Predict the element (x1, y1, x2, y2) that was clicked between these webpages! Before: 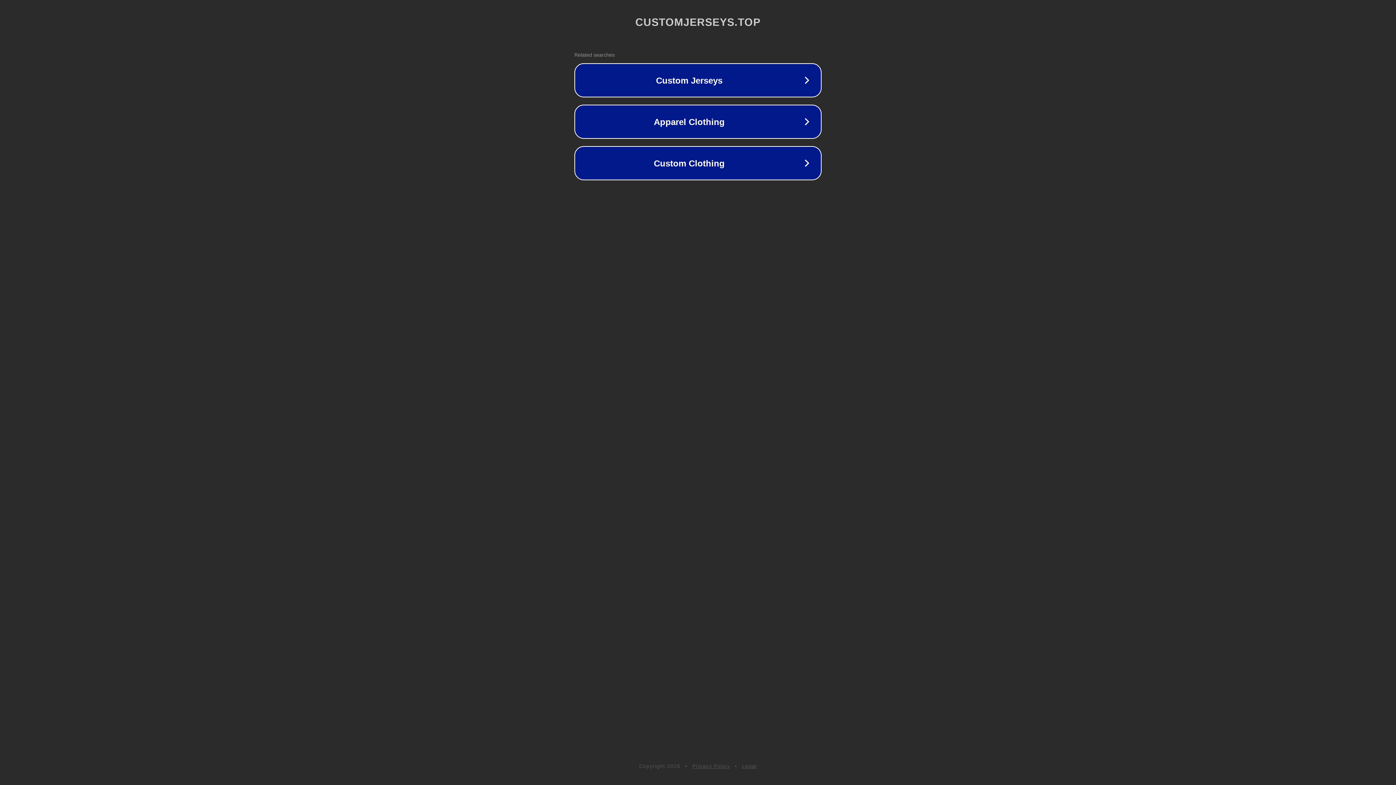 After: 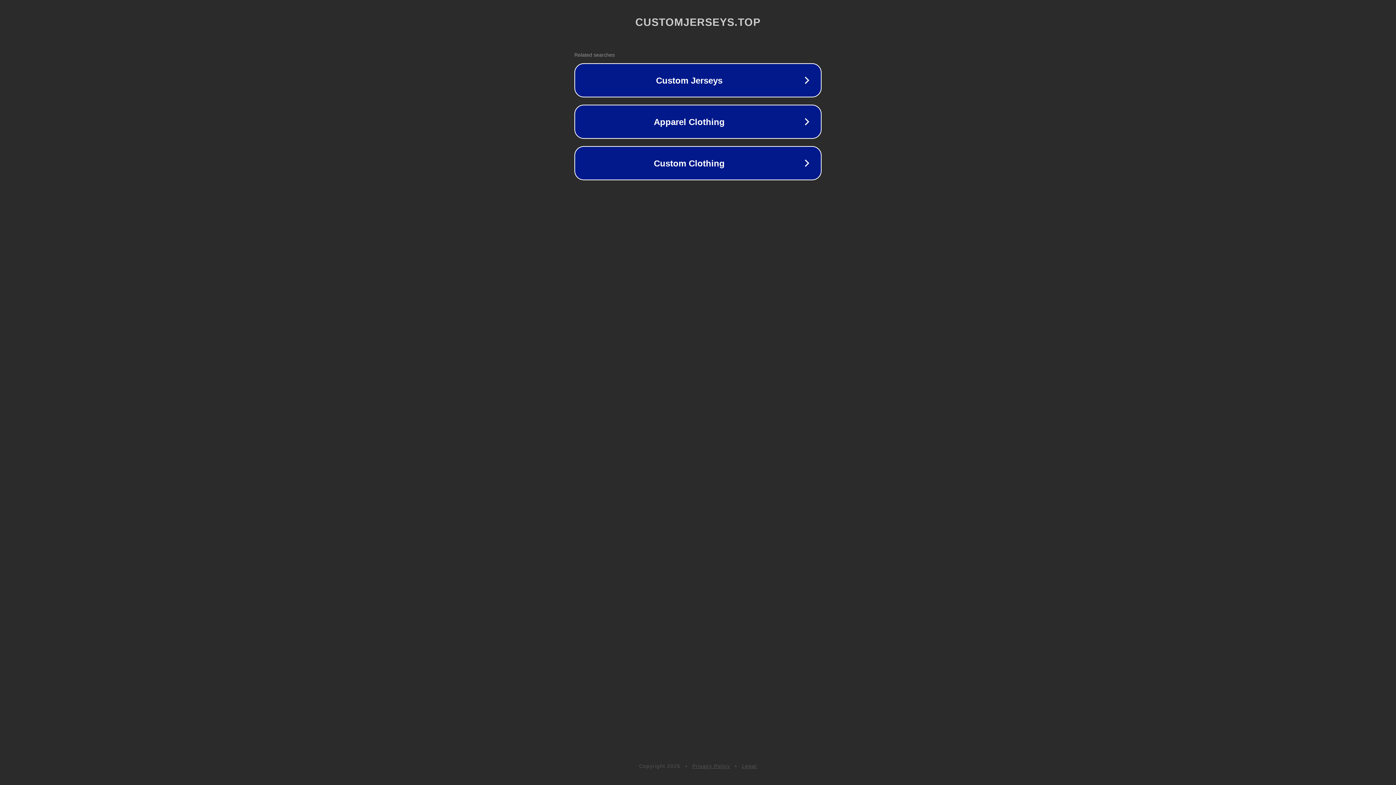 Action: label: Privacy Policy bbox: (692, 763, 730, 769)